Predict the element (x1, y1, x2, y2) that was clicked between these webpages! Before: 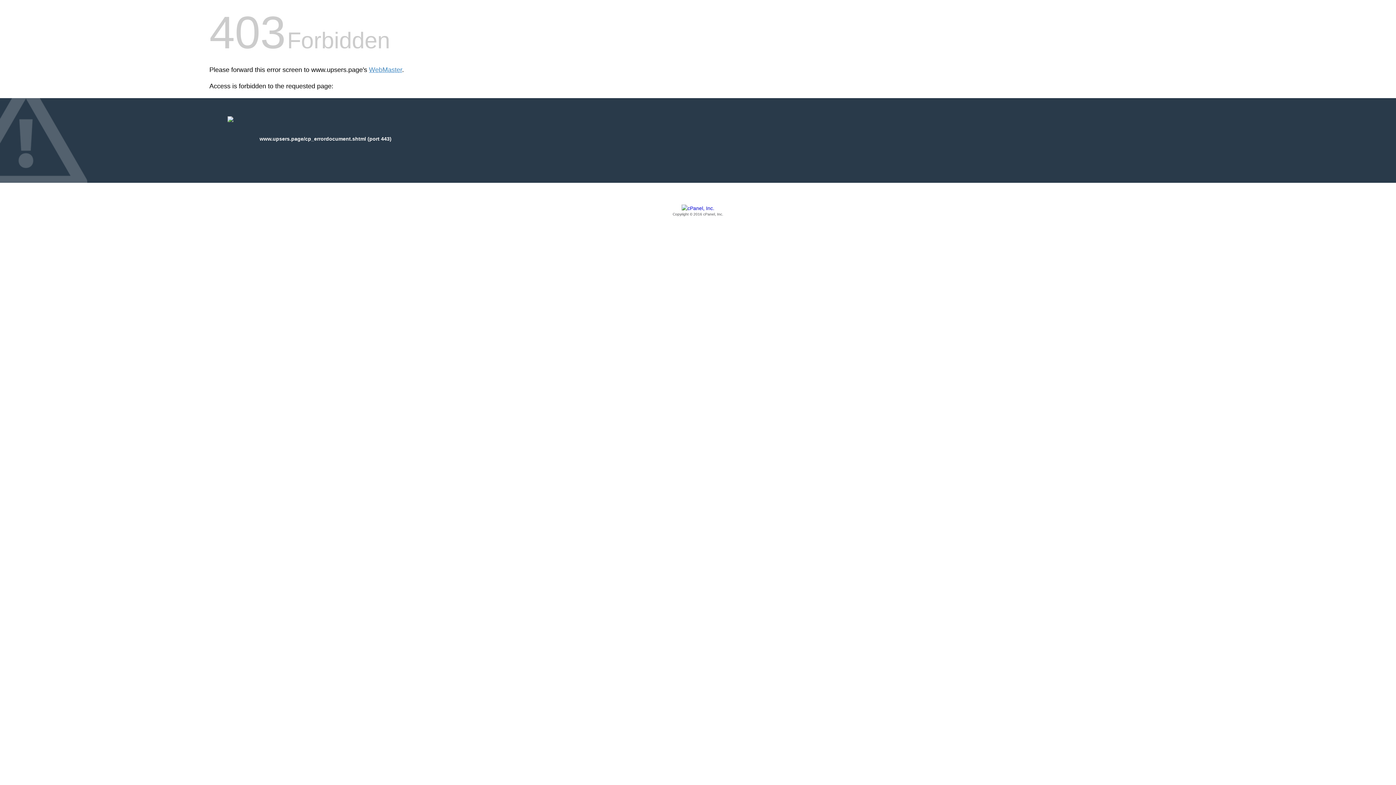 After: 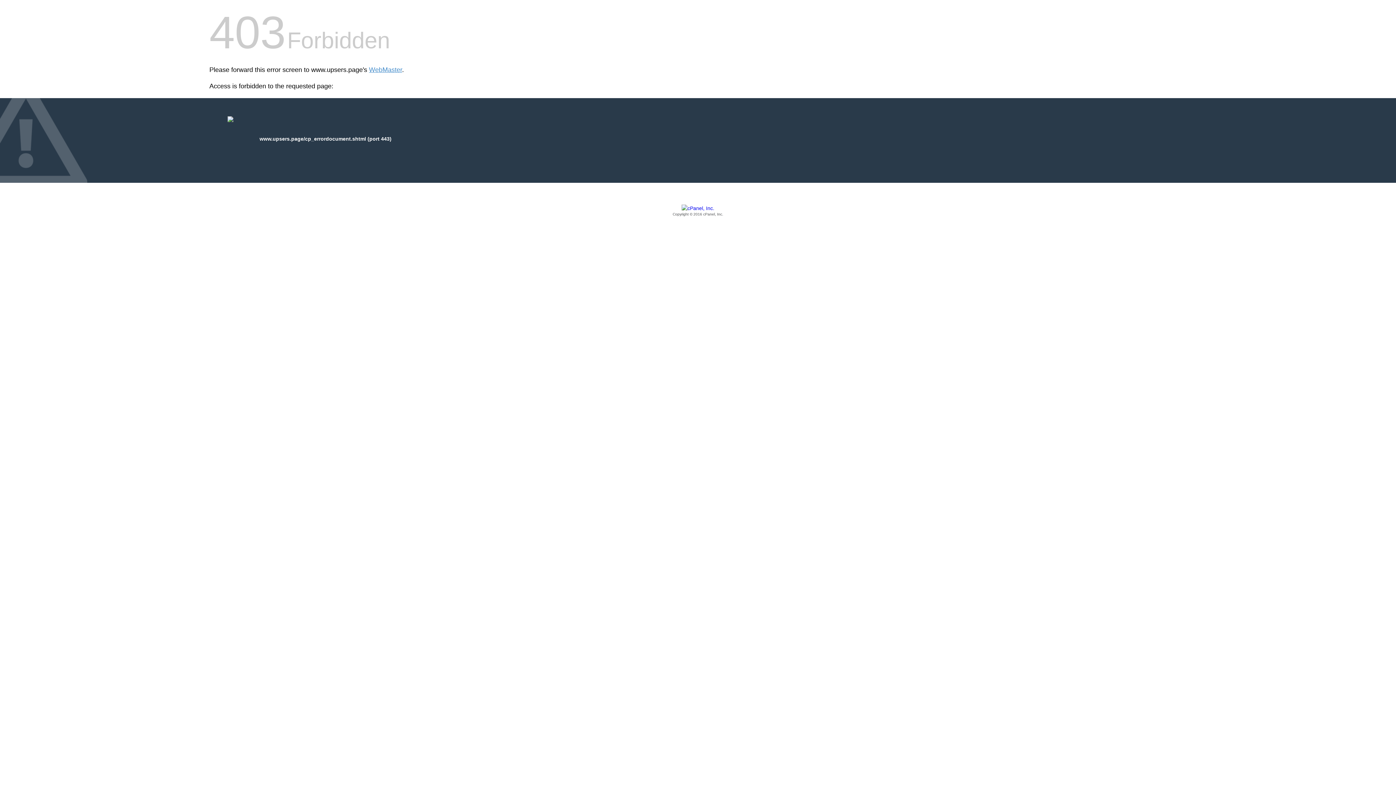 Action: bbox: (209, 205, 1186, 217) label: Copyright © 2016 cPanel, Inc.